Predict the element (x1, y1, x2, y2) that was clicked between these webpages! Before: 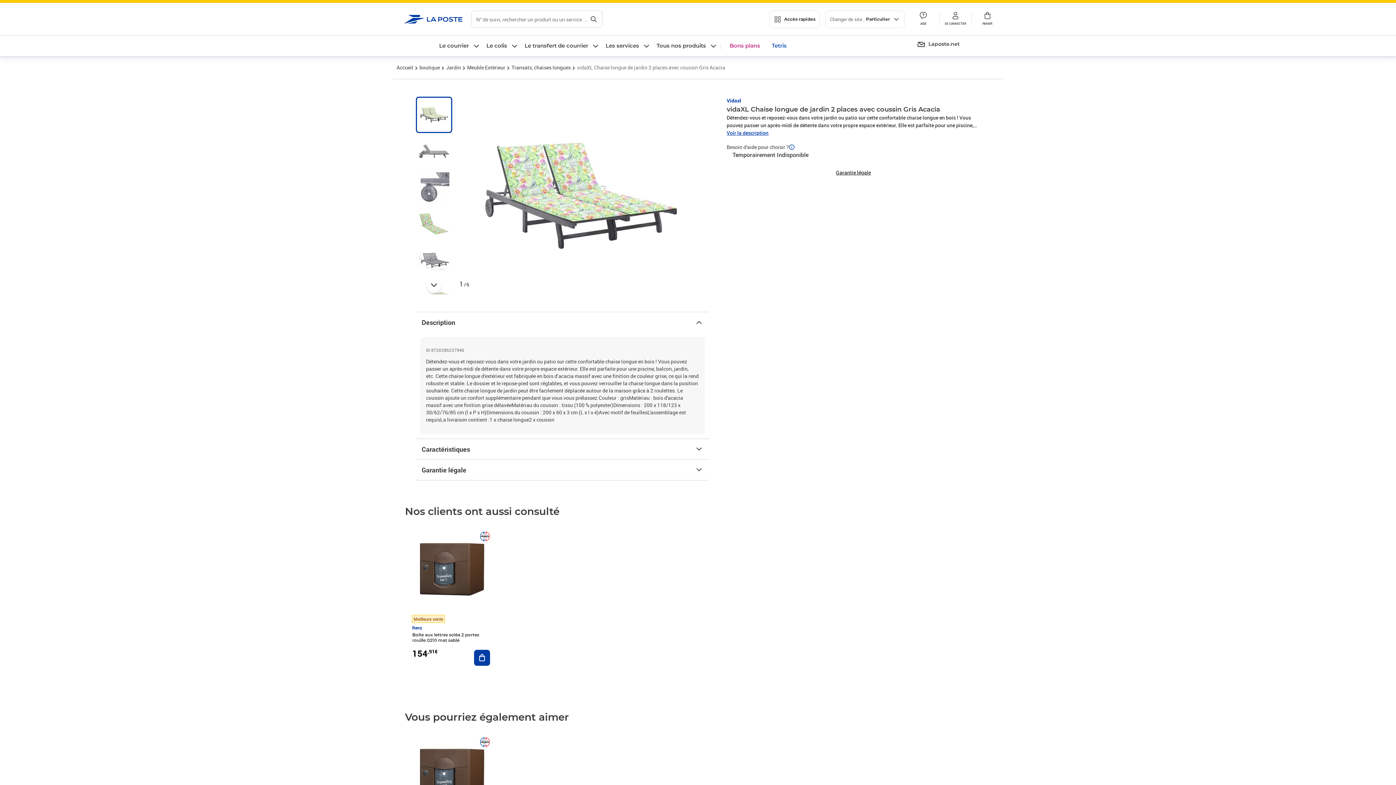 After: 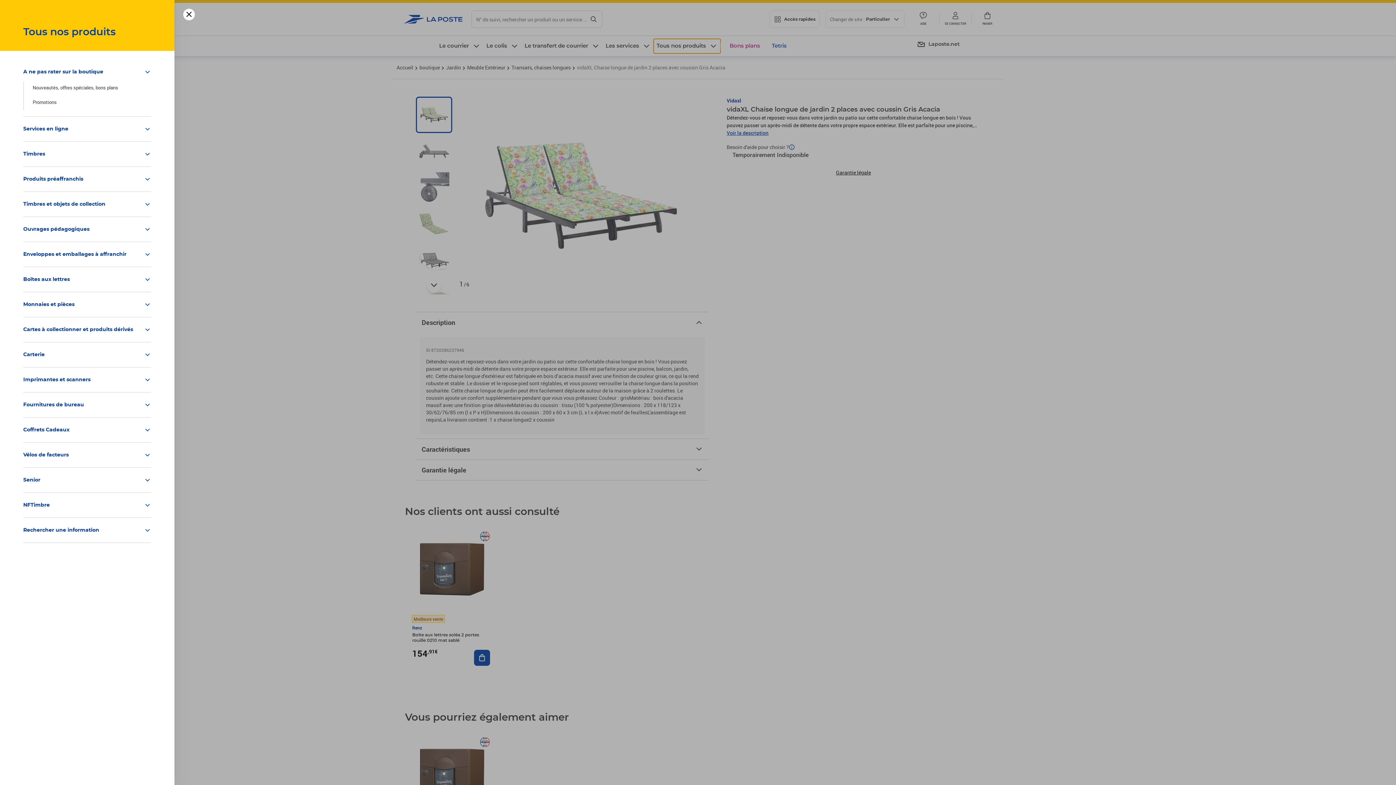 Action: bbox: (653, 38, 720, 53) label: Tous nos produits